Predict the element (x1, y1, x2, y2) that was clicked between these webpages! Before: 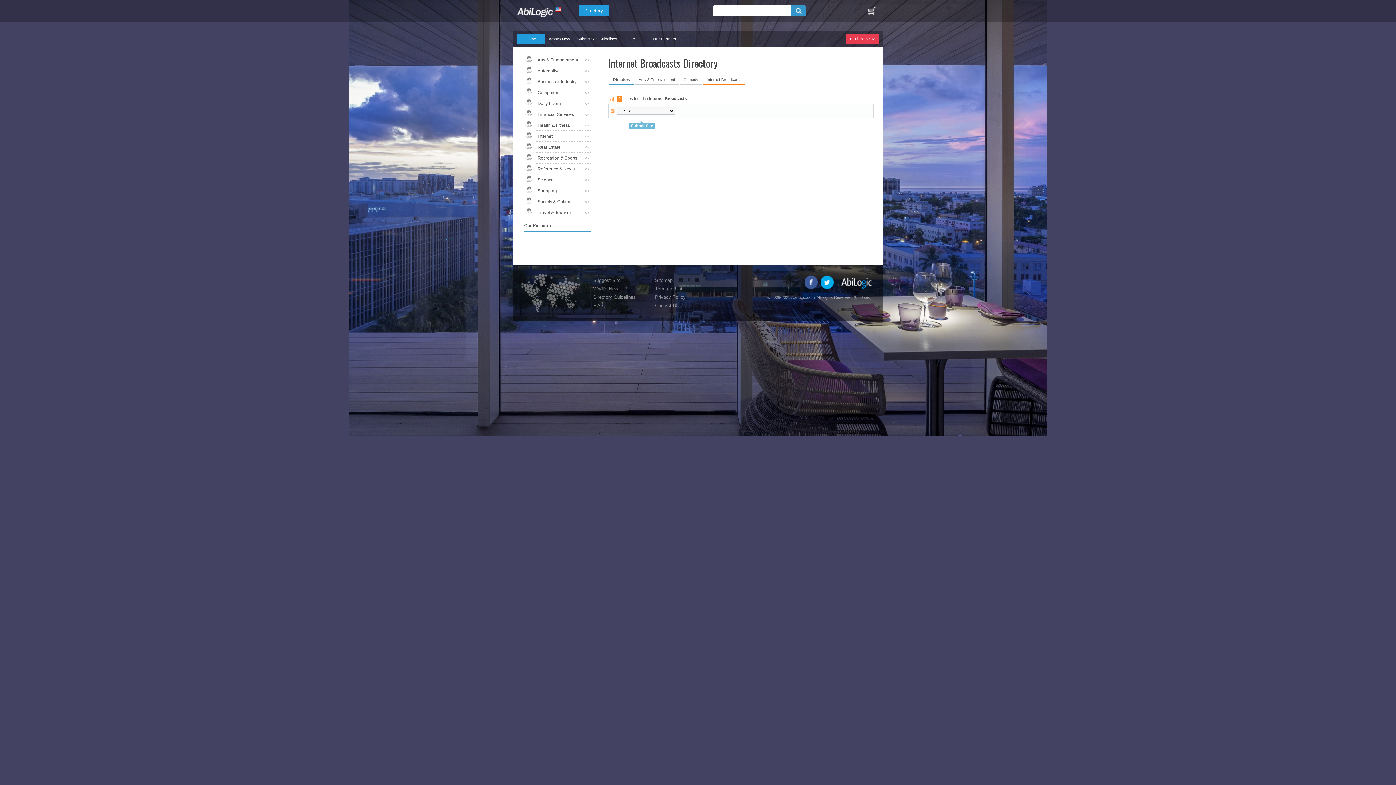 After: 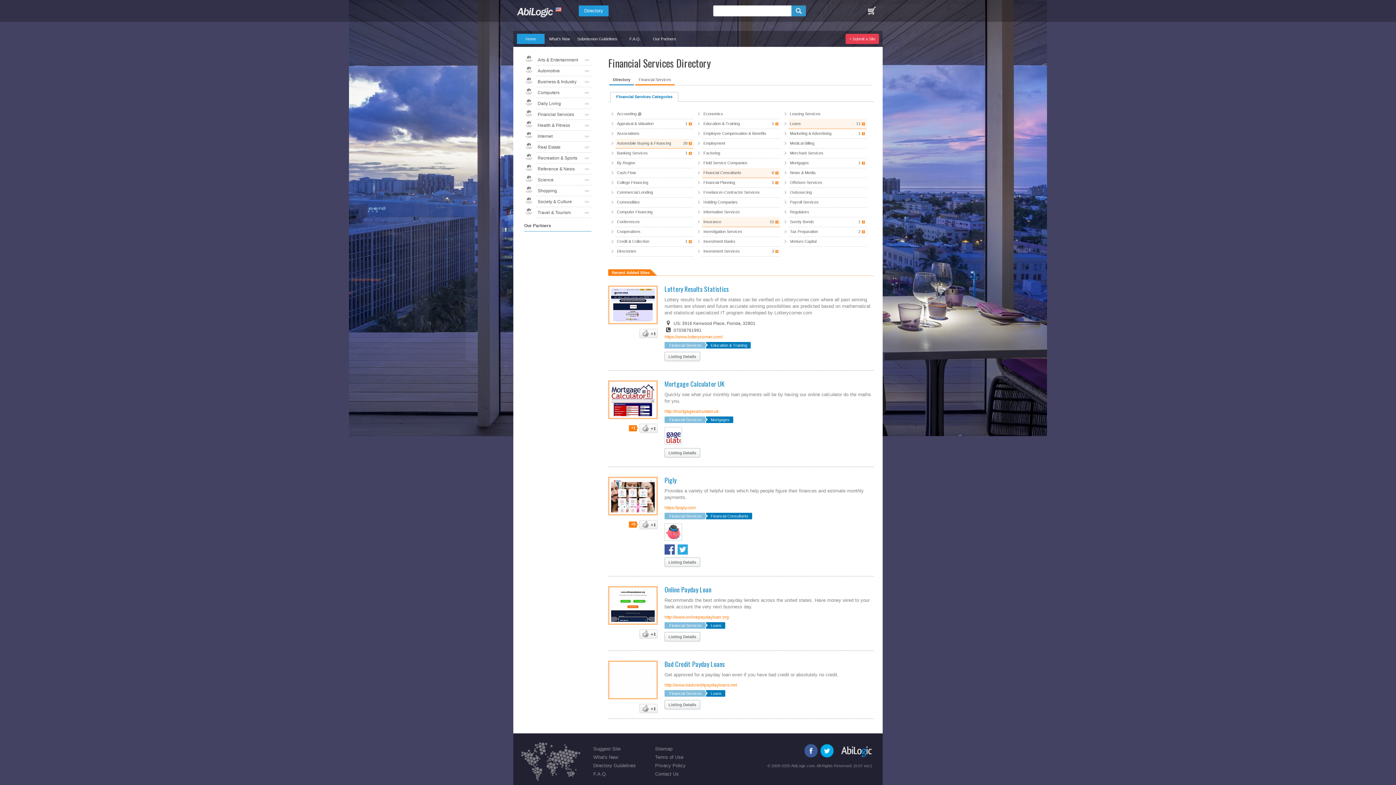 Action: label: Financial Services bbox: (536, 109, 591, 120)